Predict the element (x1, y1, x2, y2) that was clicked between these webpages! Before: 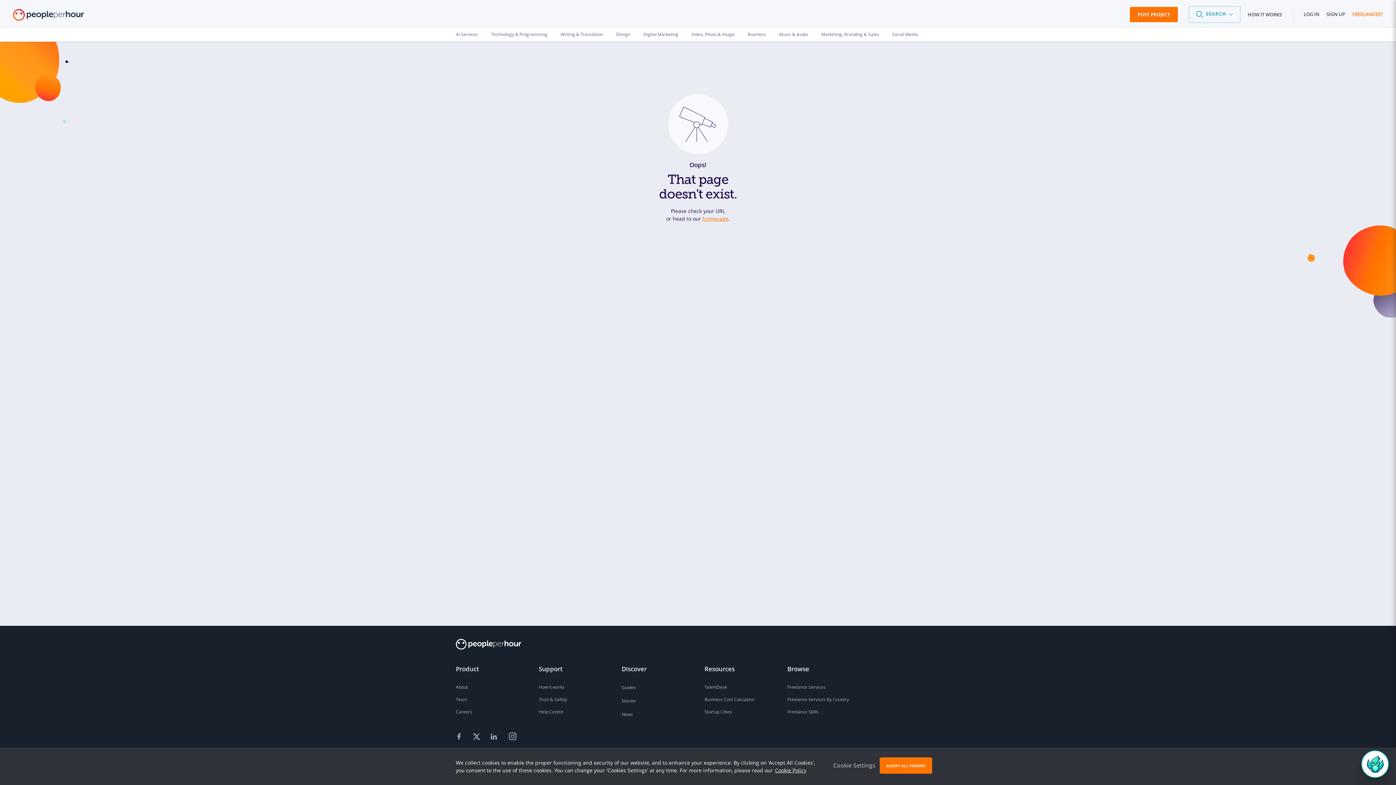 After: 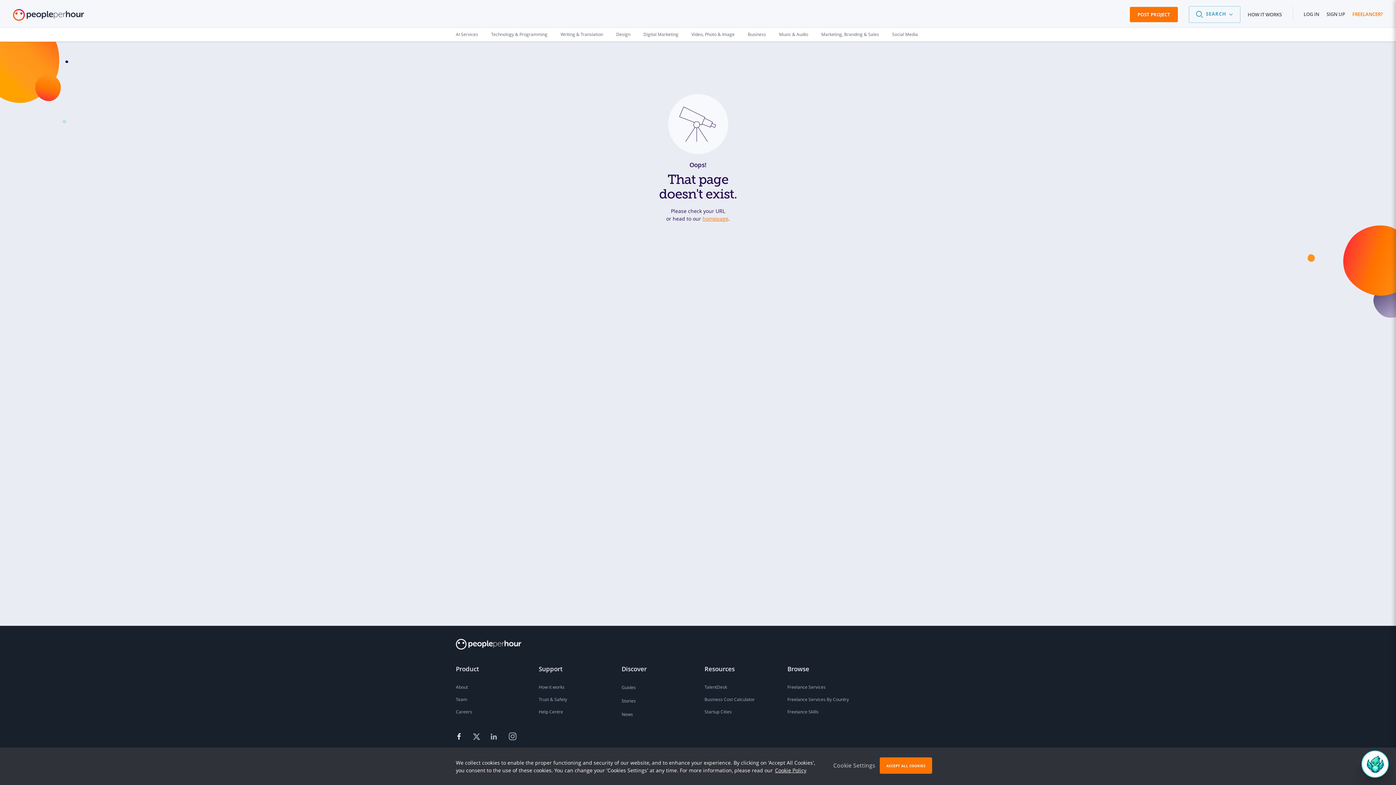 Action: bbox: (451, 728, 469, 745)